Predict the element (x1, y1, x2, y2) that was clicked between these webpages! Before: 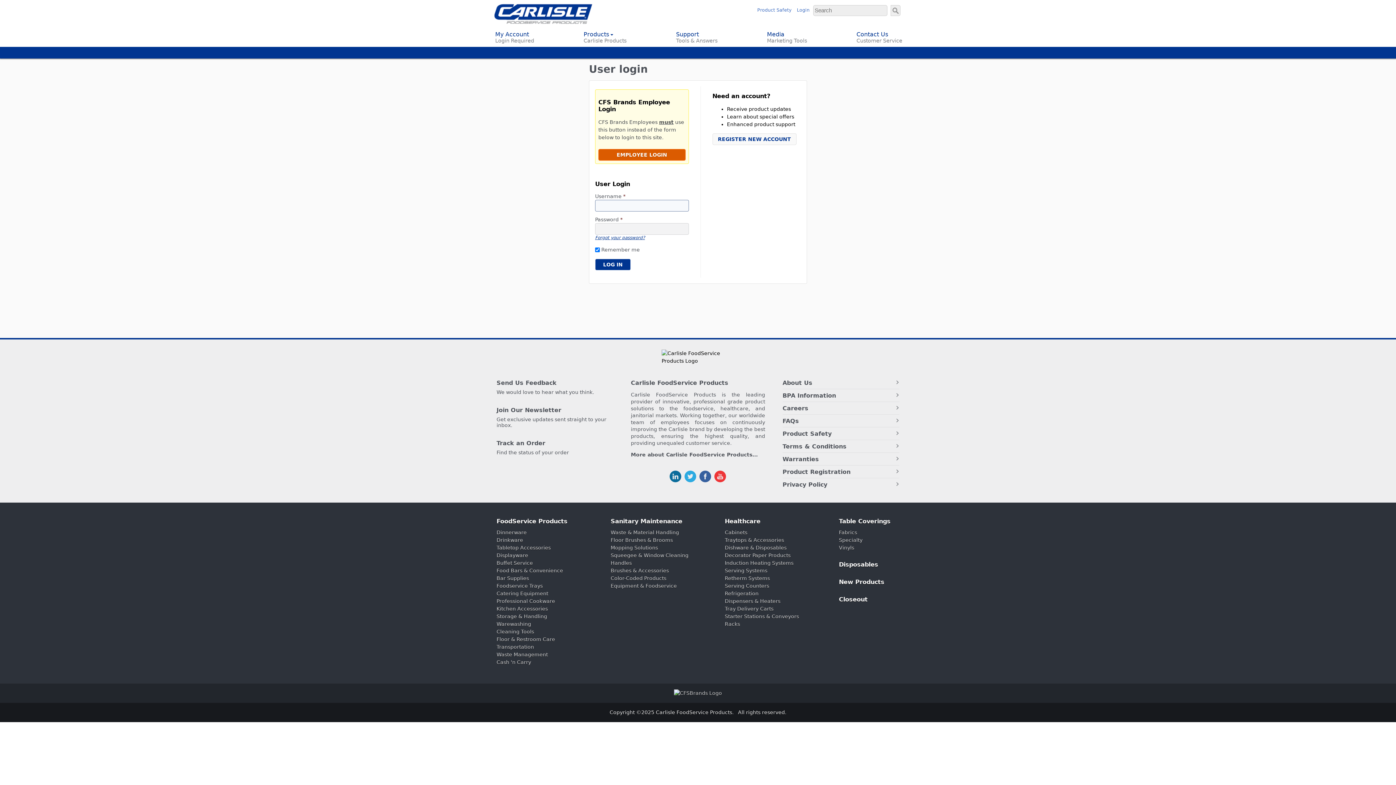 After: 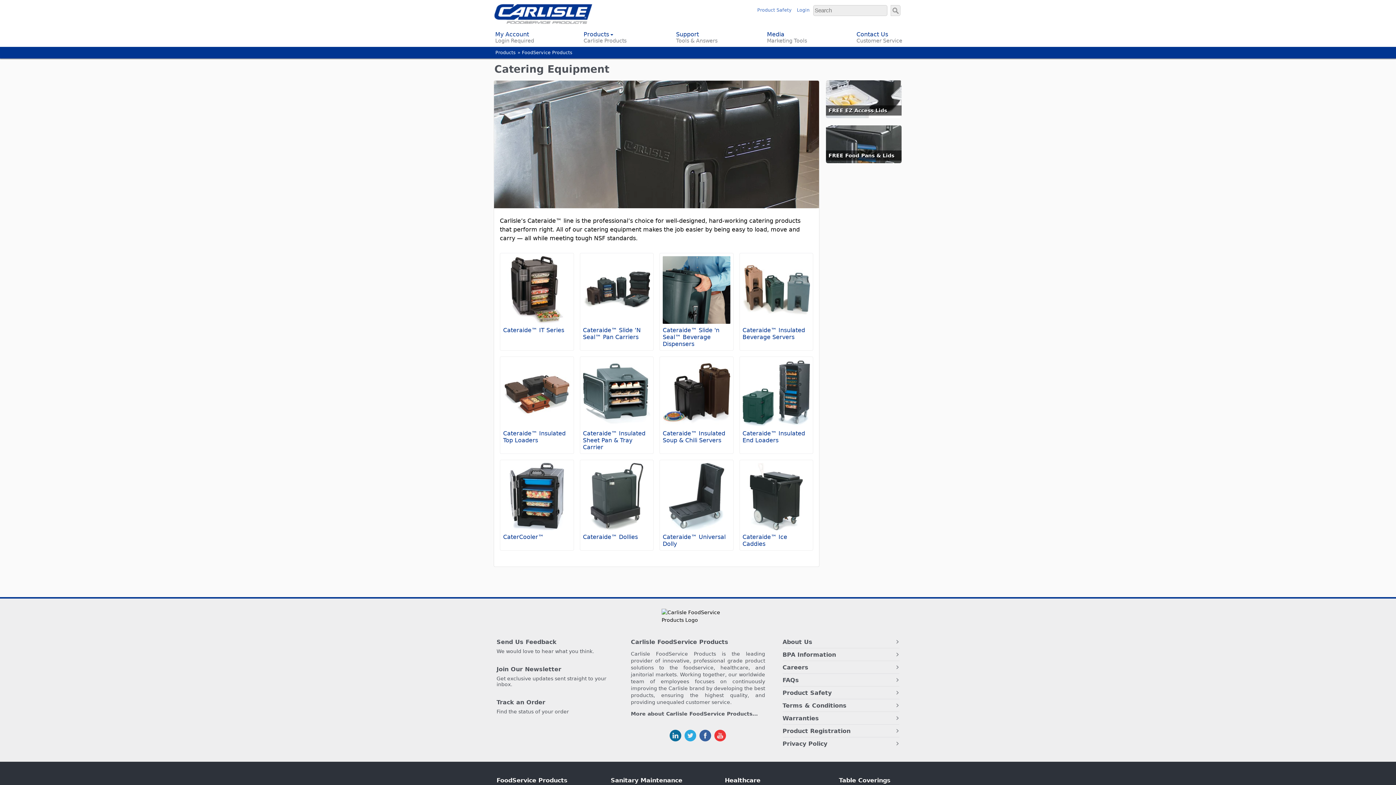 Action: bbox: (496, 590, 548, 596) label: Catering Equipment